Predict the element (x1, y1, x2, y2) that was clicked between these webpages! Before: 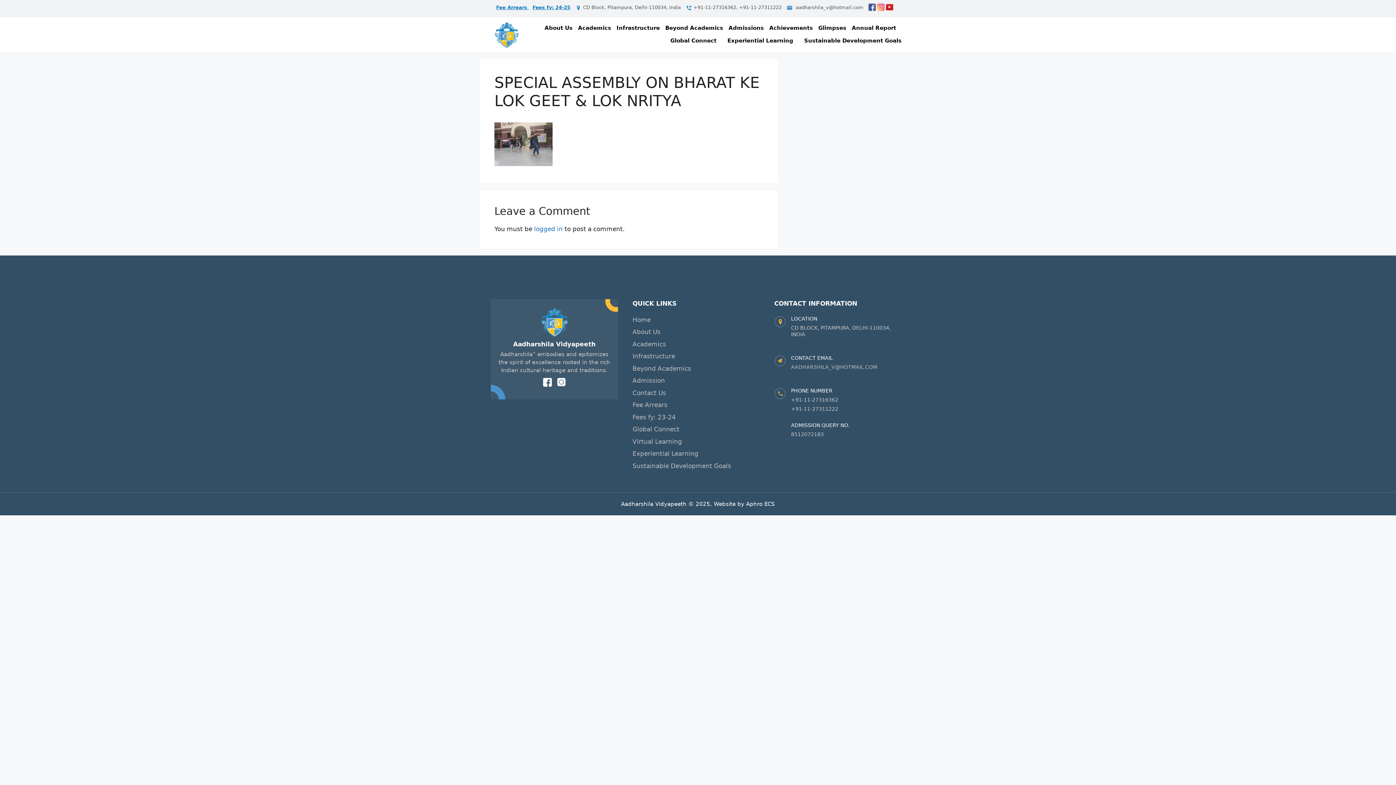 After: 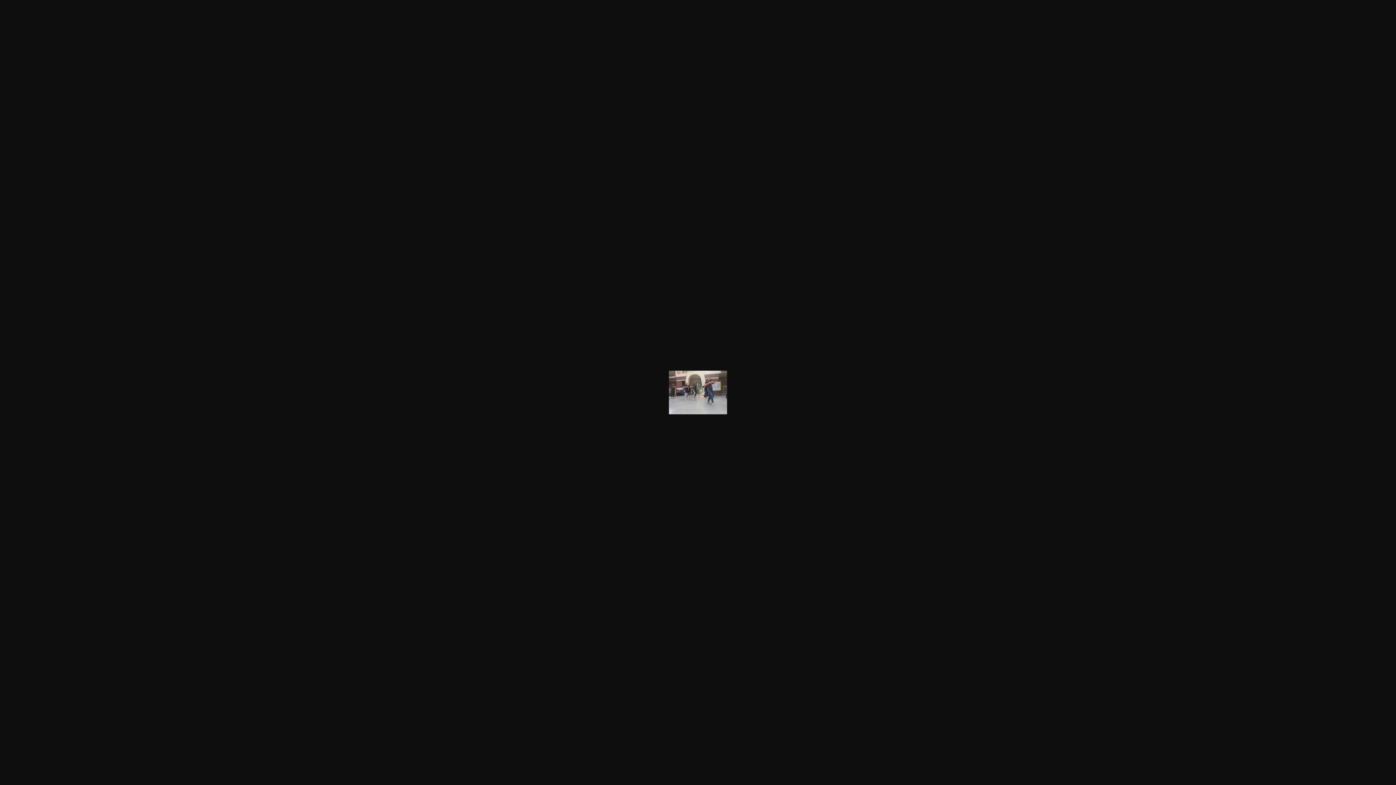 Action: bbox: (494, 160, 552, 167)